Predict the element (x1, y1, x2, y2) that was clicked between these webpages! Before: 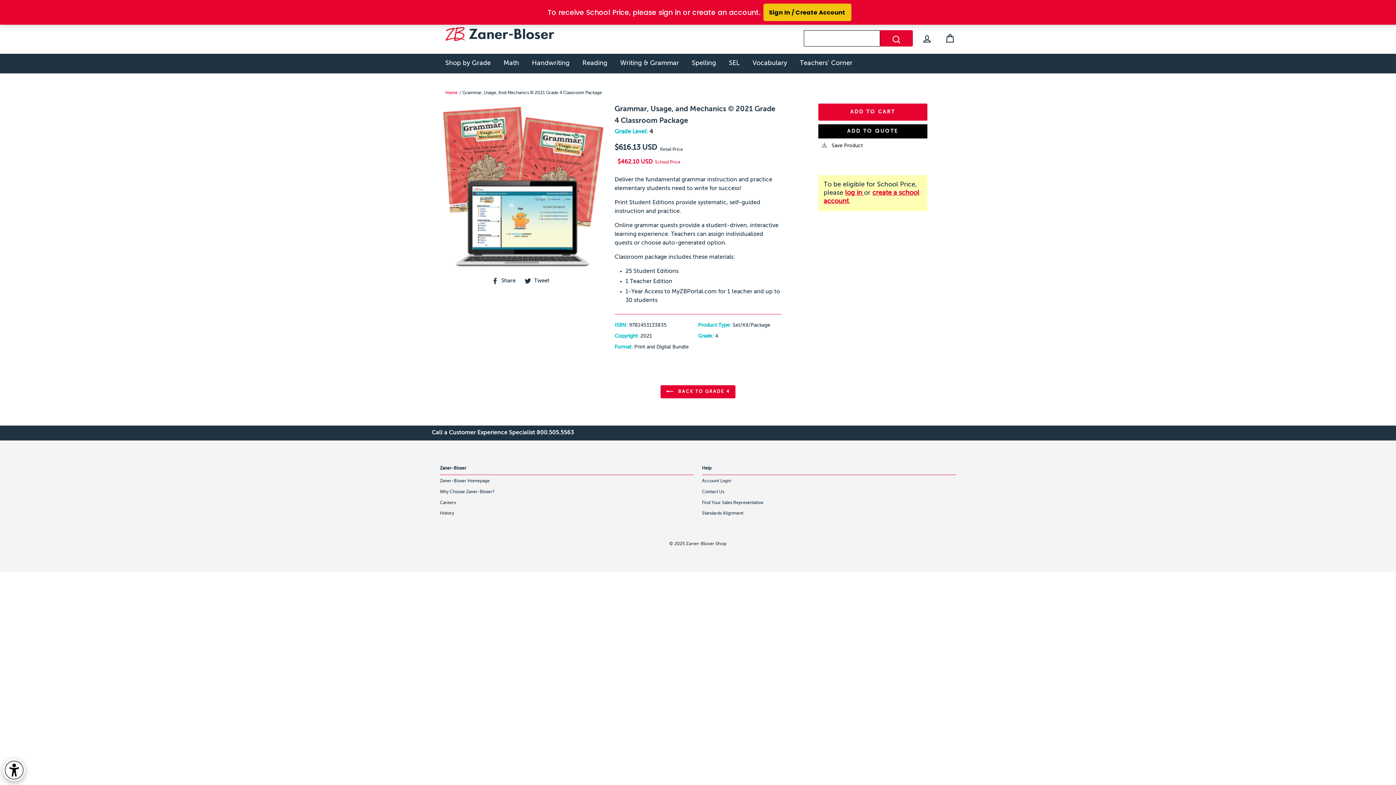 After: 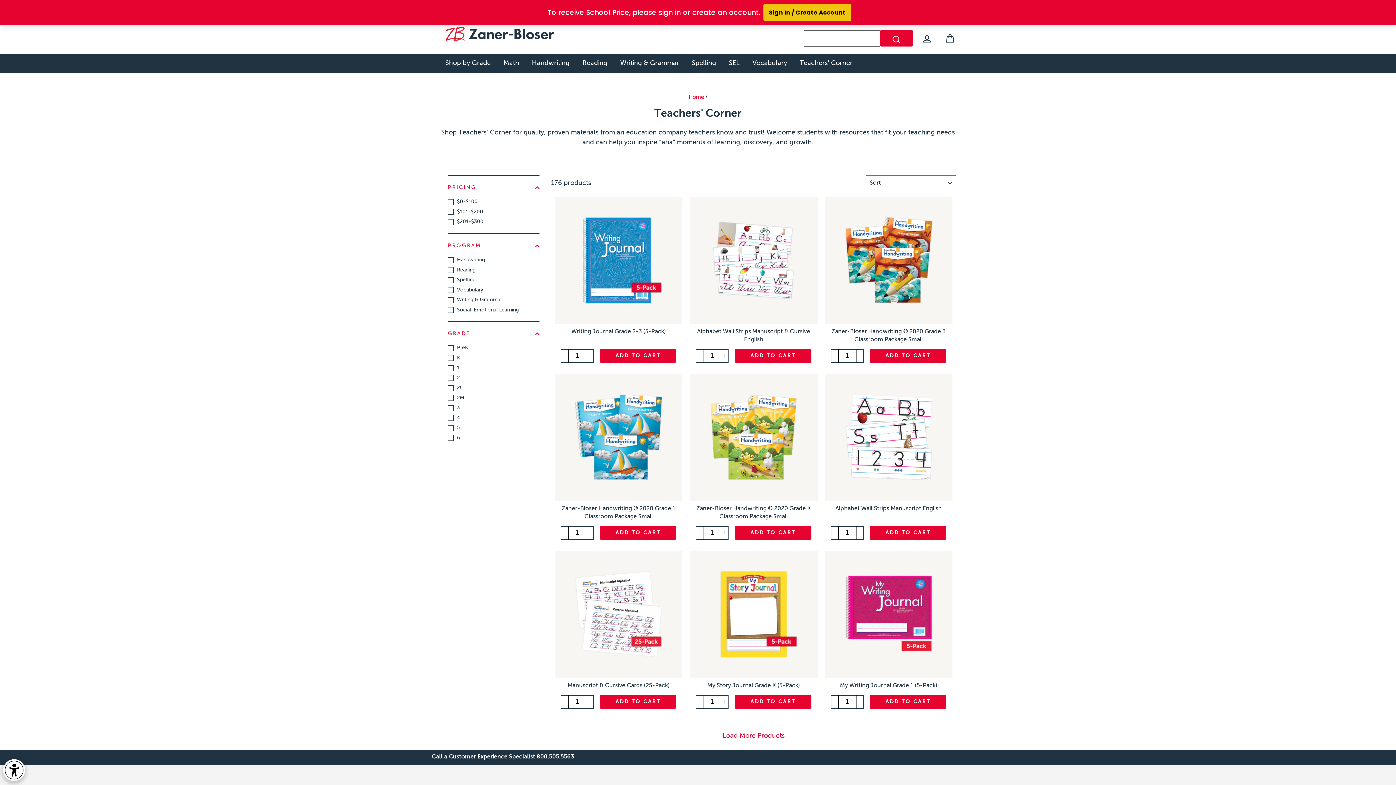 Action: label: Teachers' Corner bbox: (794, 53, 858, 73)